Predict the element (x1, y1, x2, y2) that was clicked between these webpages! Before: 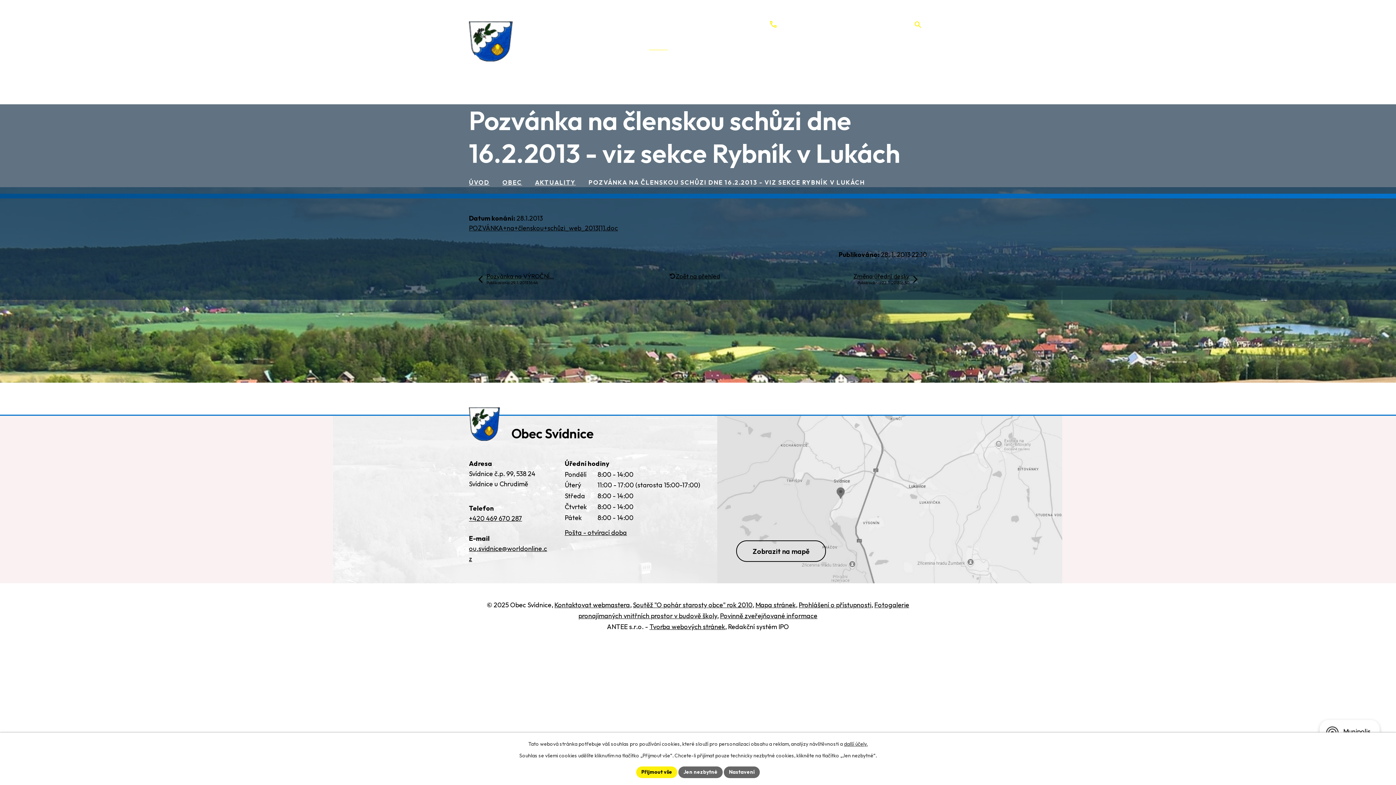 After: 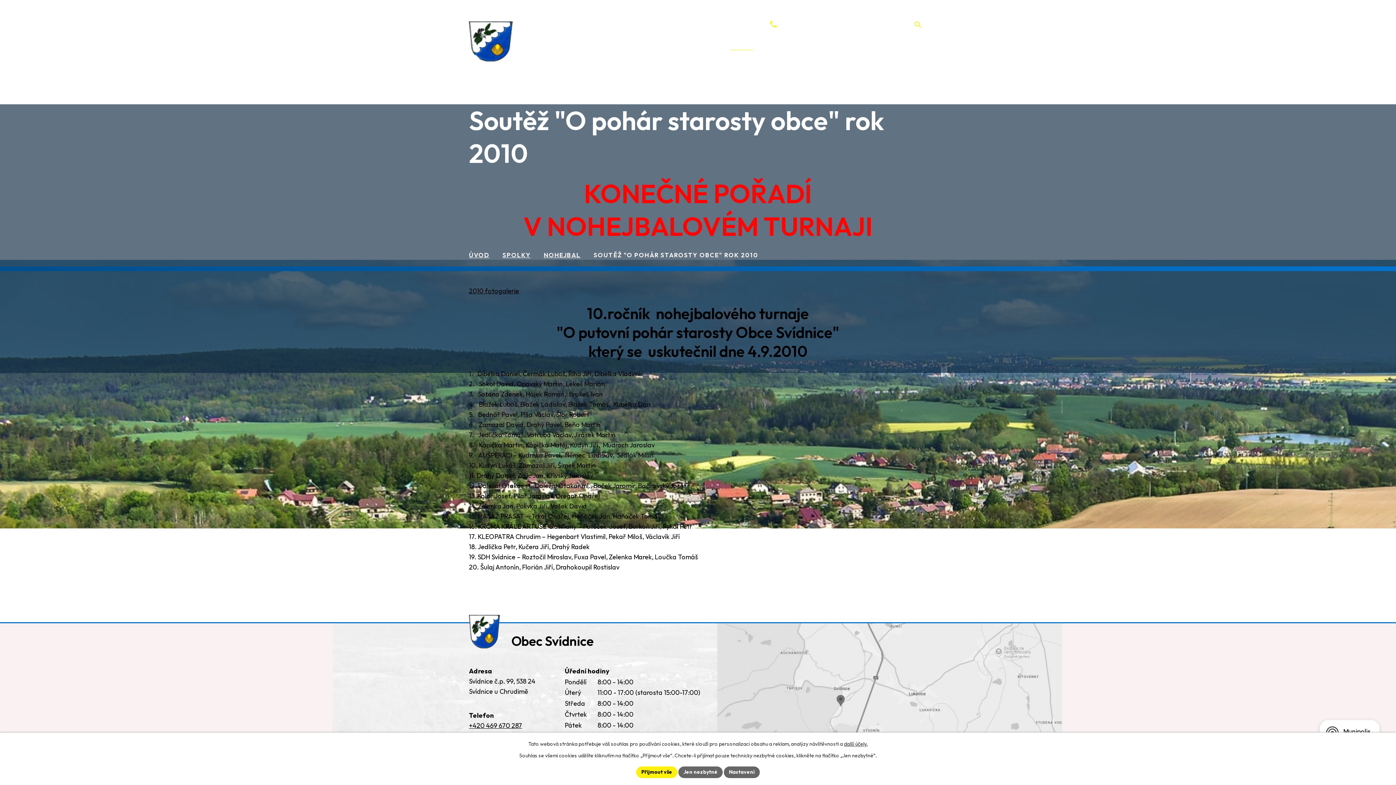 Action: bbox: (633, 601, 752, 609) label: Soutěž "O pohár starosty obce" rok 2010